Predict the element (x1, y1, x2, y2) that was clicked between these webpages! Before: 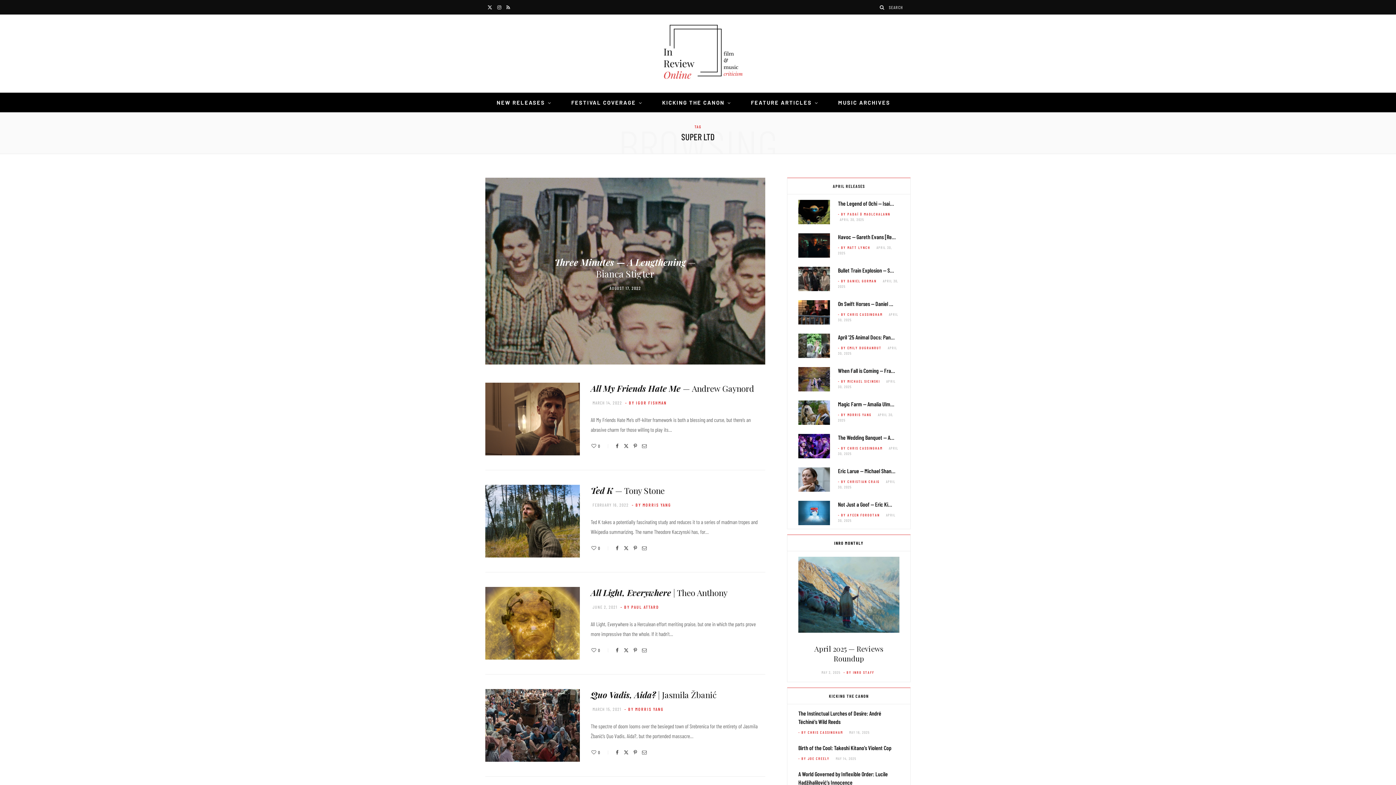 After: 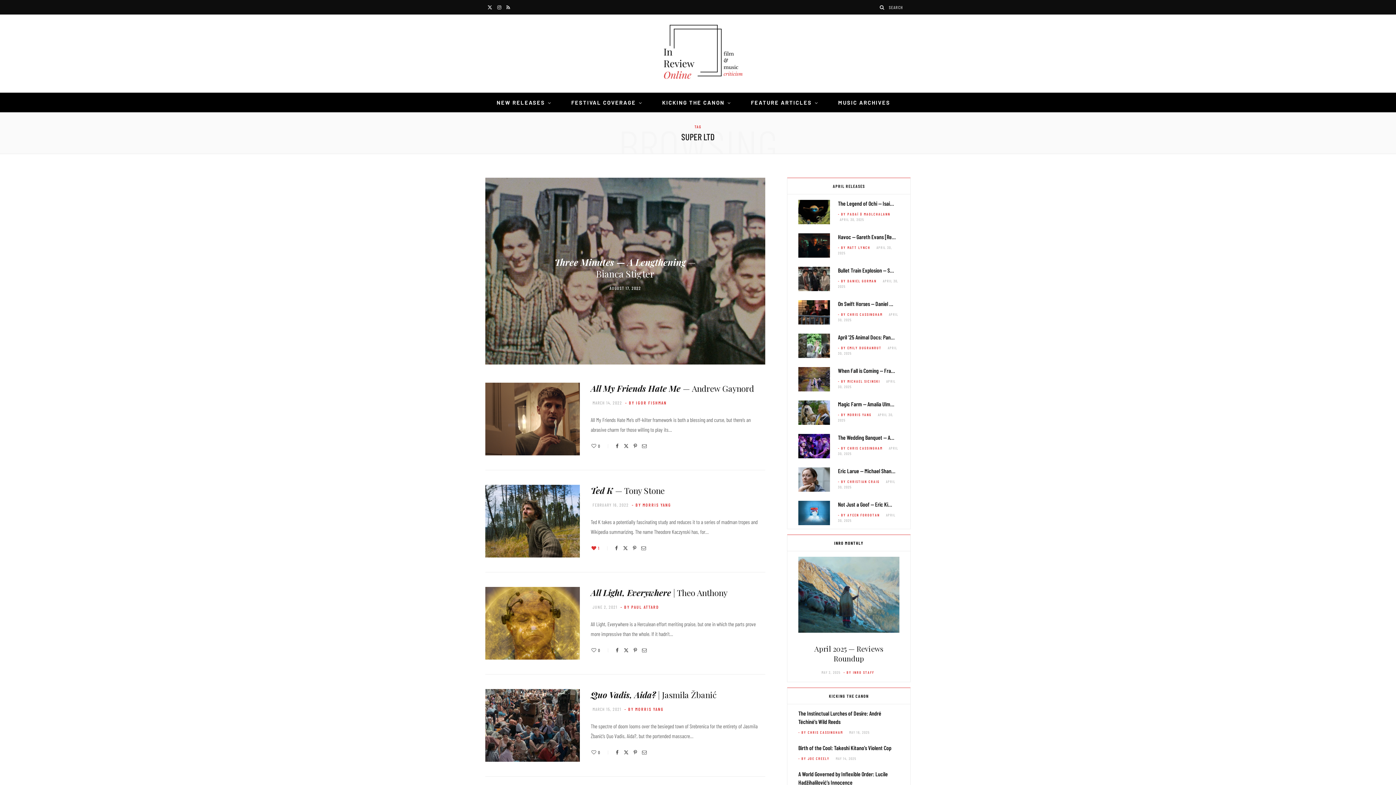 Action: bbox: (591, 546, 610, 550) label: 0